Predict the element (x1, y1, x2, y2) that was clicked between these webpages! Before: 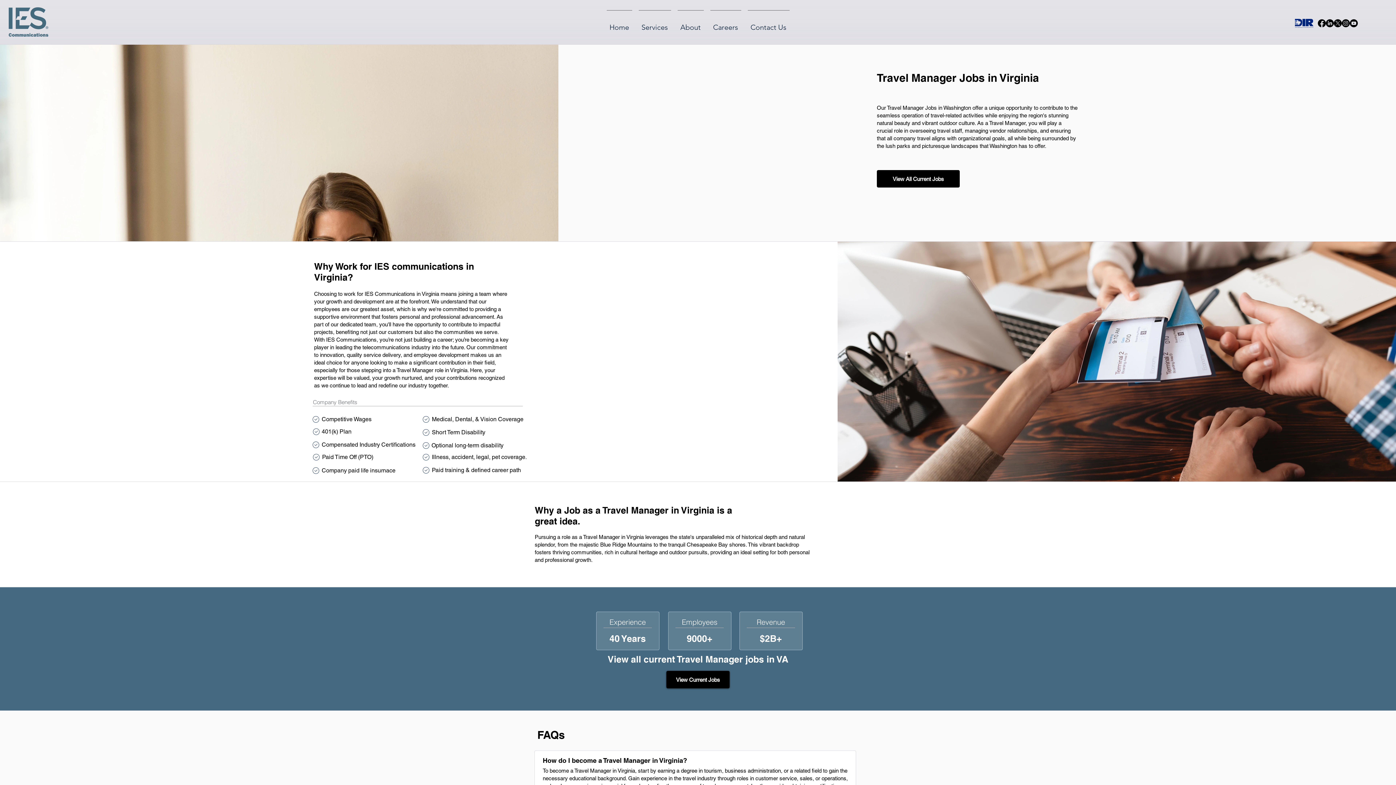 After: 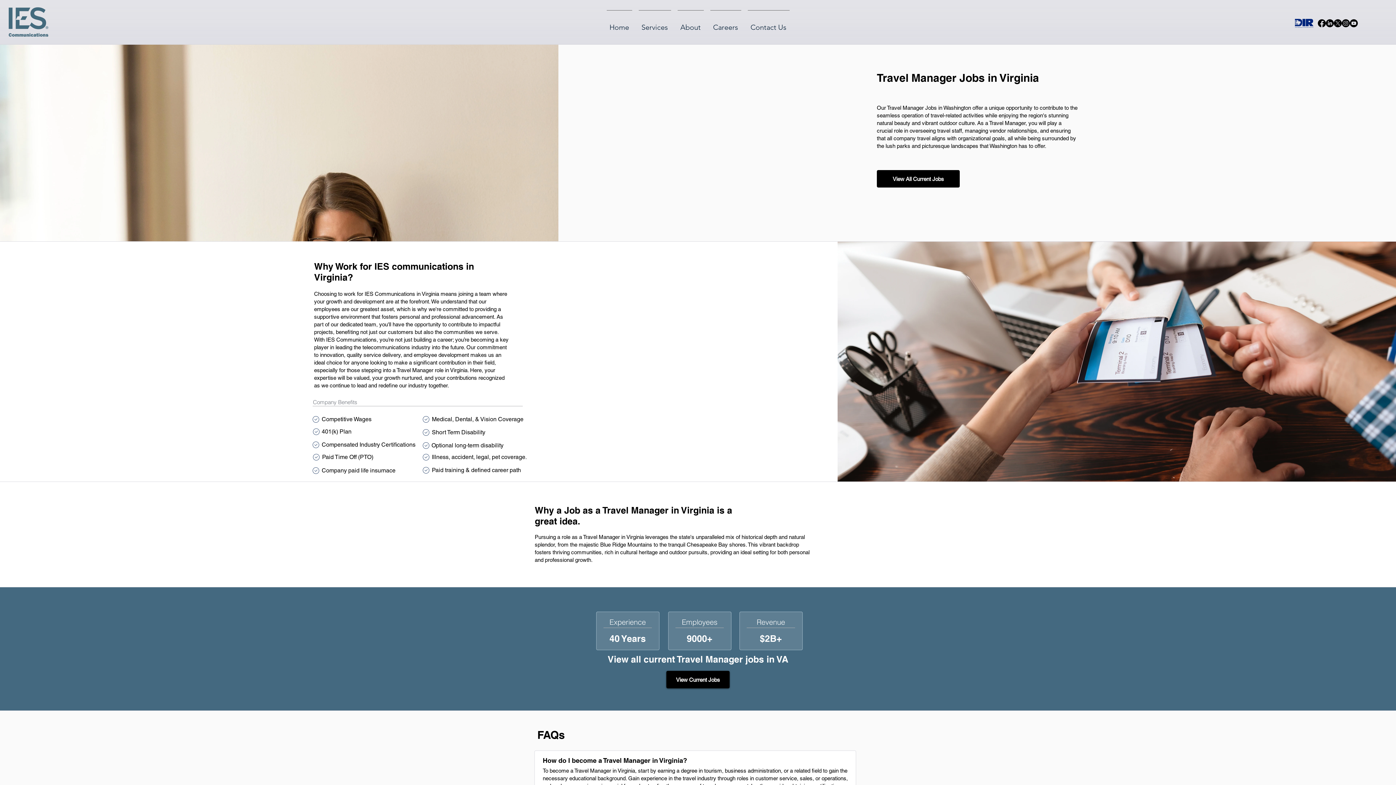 Action: bbox: (1350, 19, 1358, 27) label: Youtube